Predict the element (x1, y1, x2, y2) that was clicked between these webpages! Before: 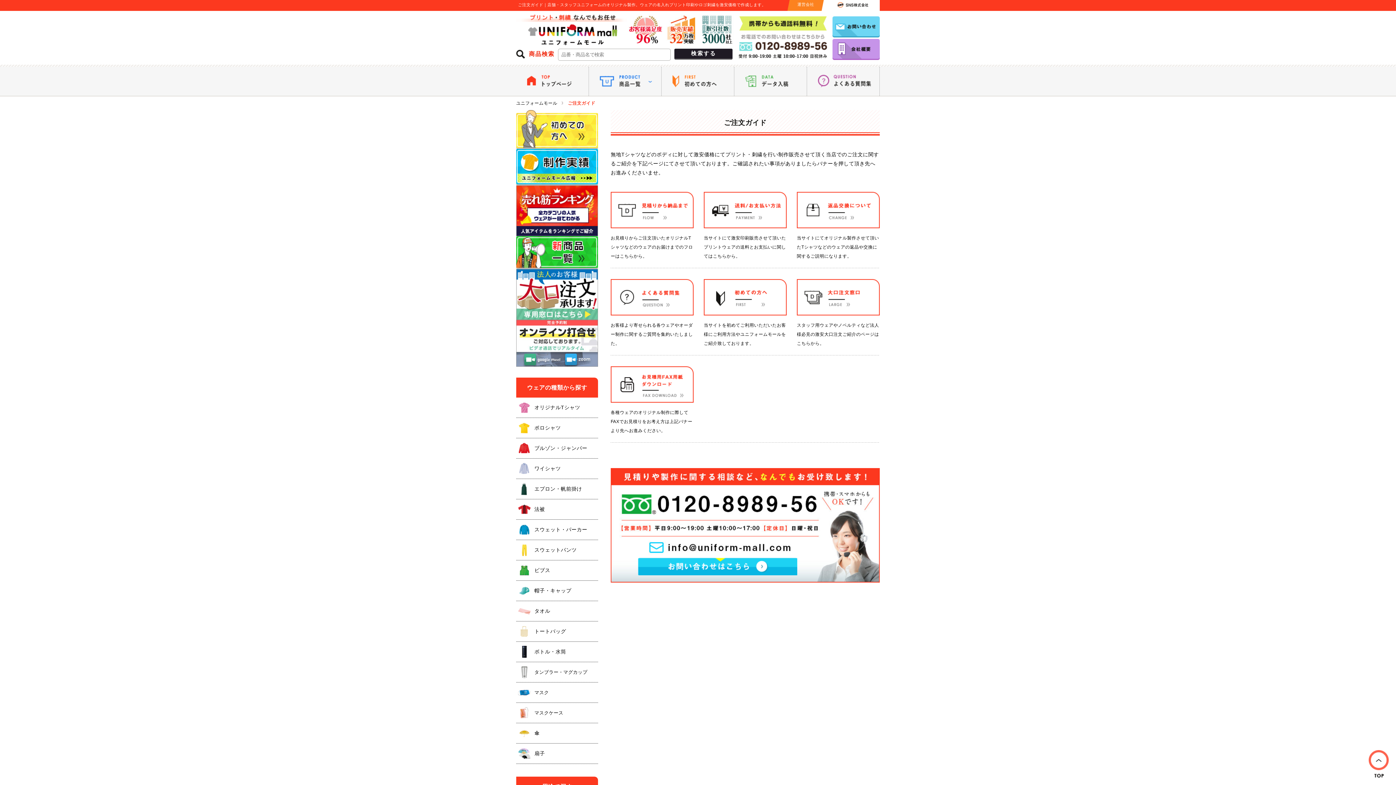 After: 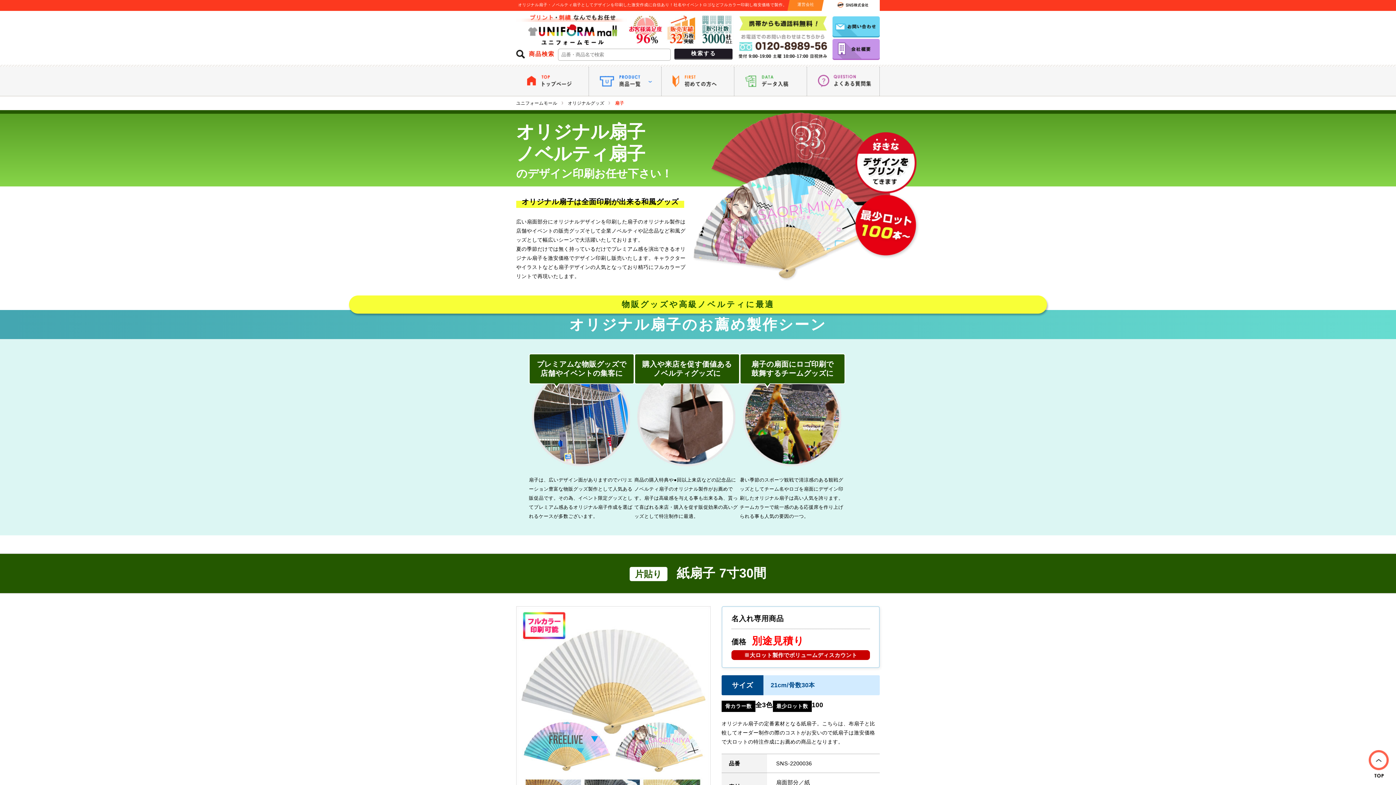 Action: label: 扇子 bbox: (516, 744, 598, 764)